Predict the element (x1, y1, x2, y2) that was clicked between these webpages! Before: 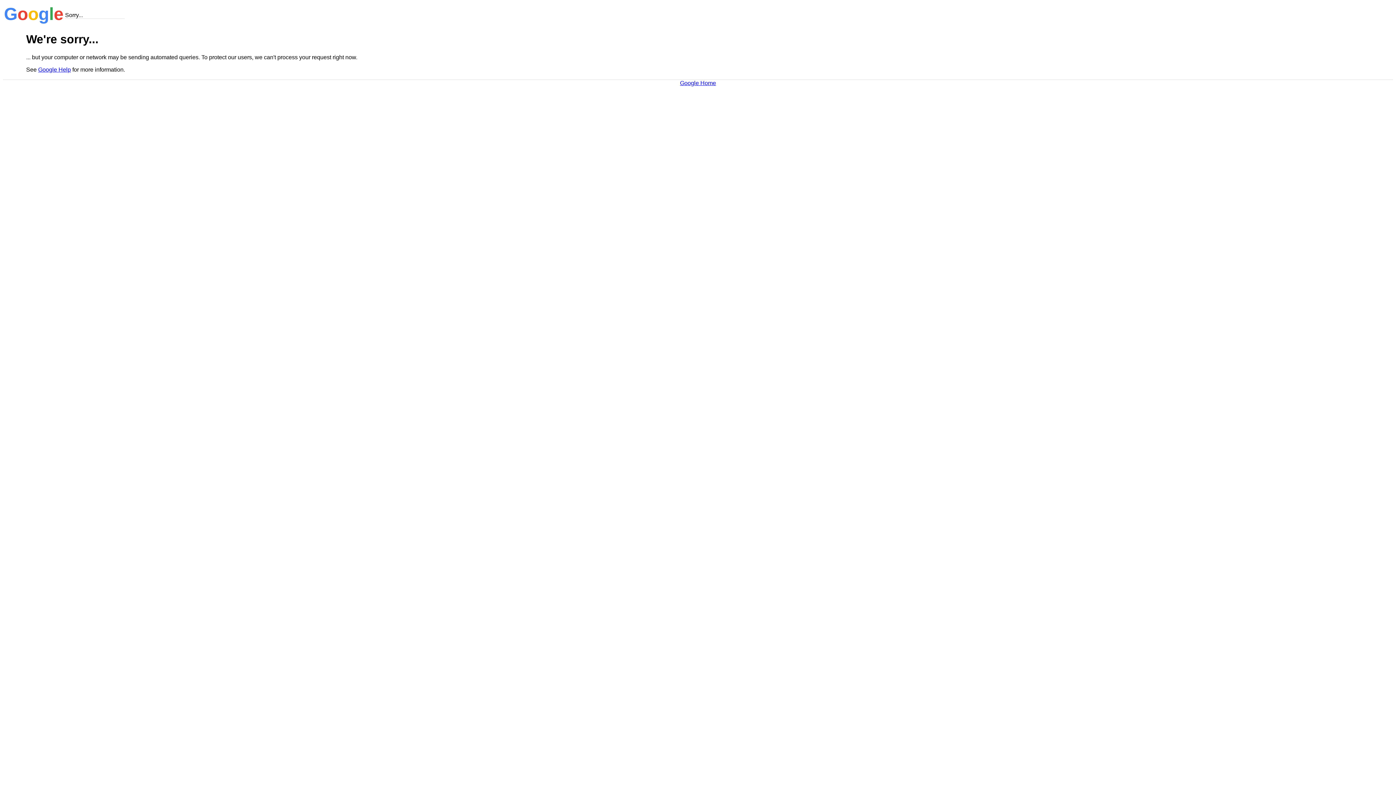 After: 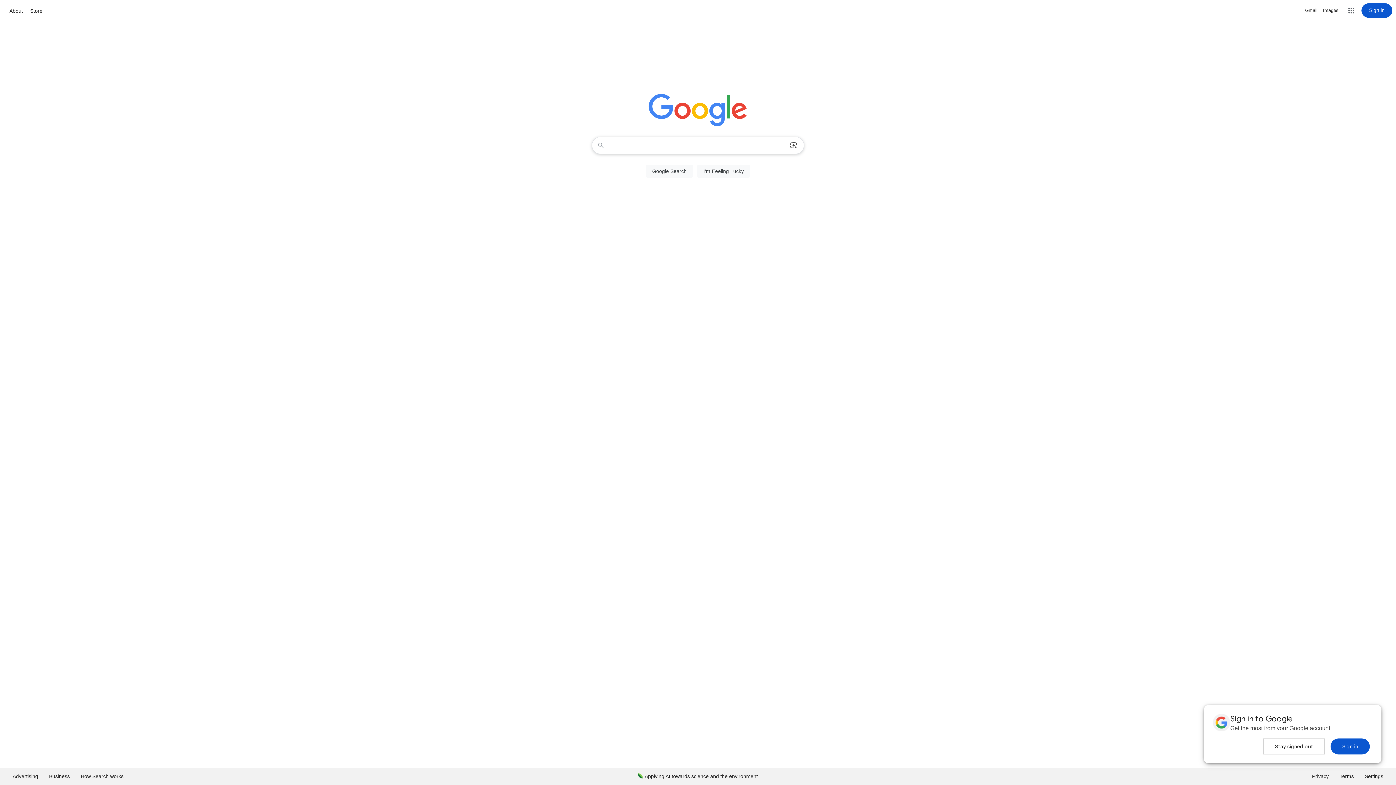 Action: label: Google Home bbox: (680, 79, 716, 86)